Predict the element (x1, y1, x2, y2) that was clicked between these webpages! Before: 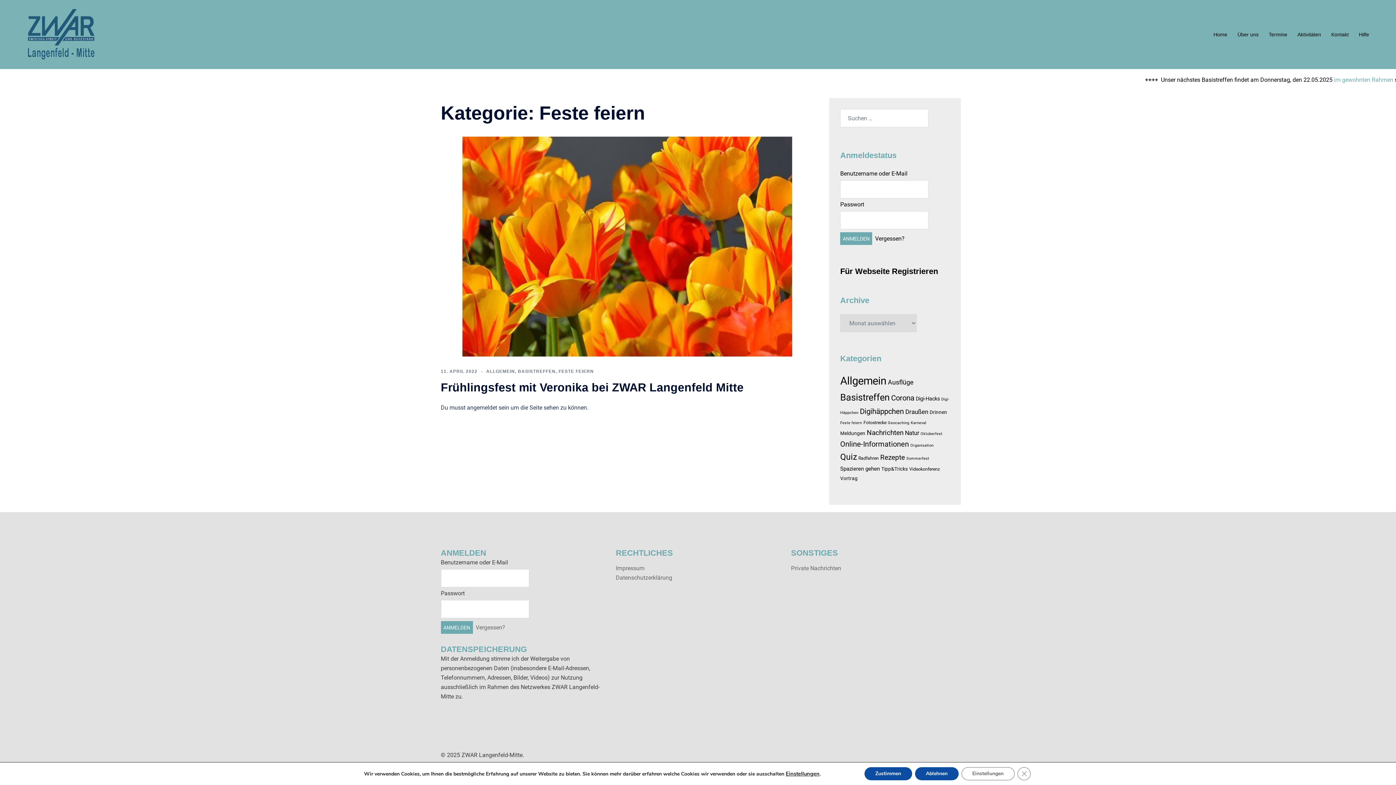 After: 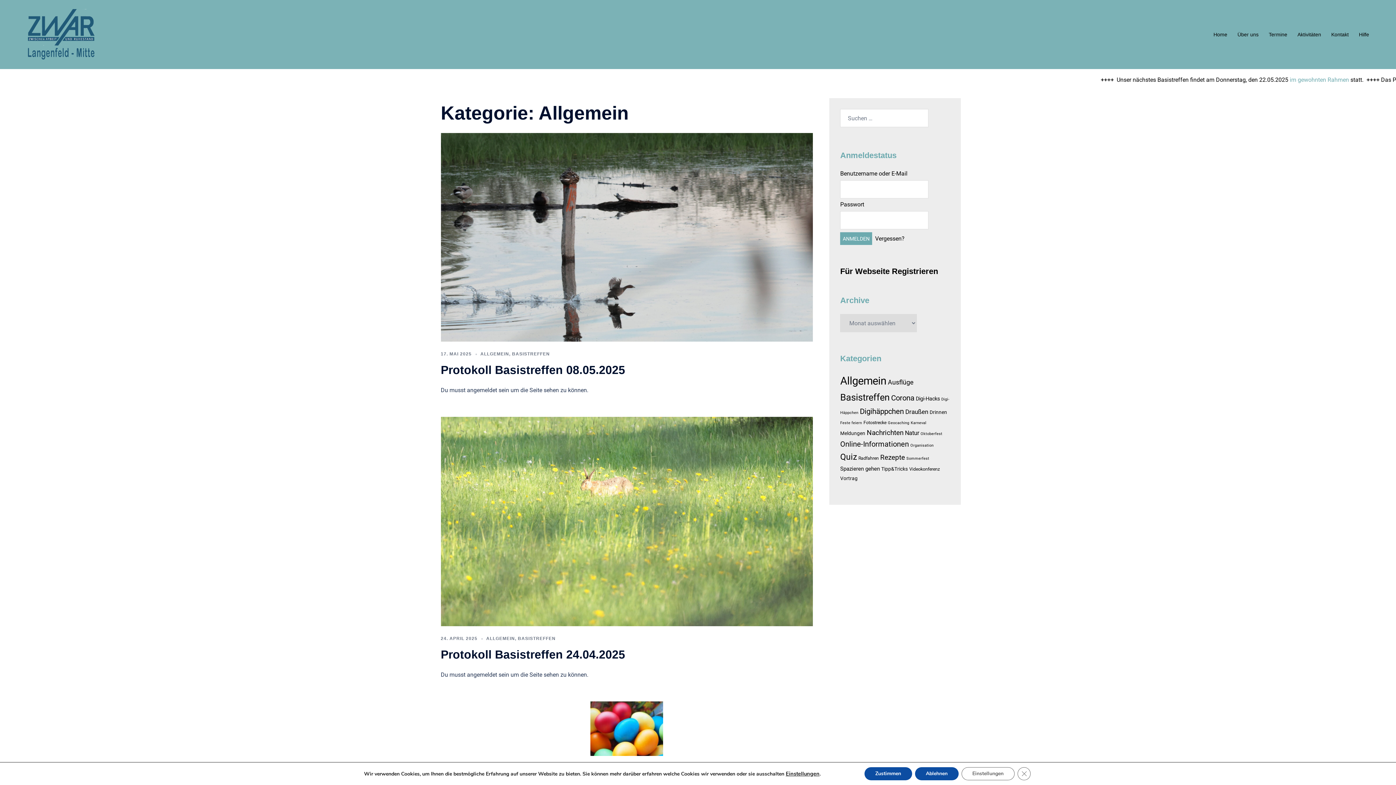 Action: label: ALLGEMEIN bbox: (486, 369, 515, 374)